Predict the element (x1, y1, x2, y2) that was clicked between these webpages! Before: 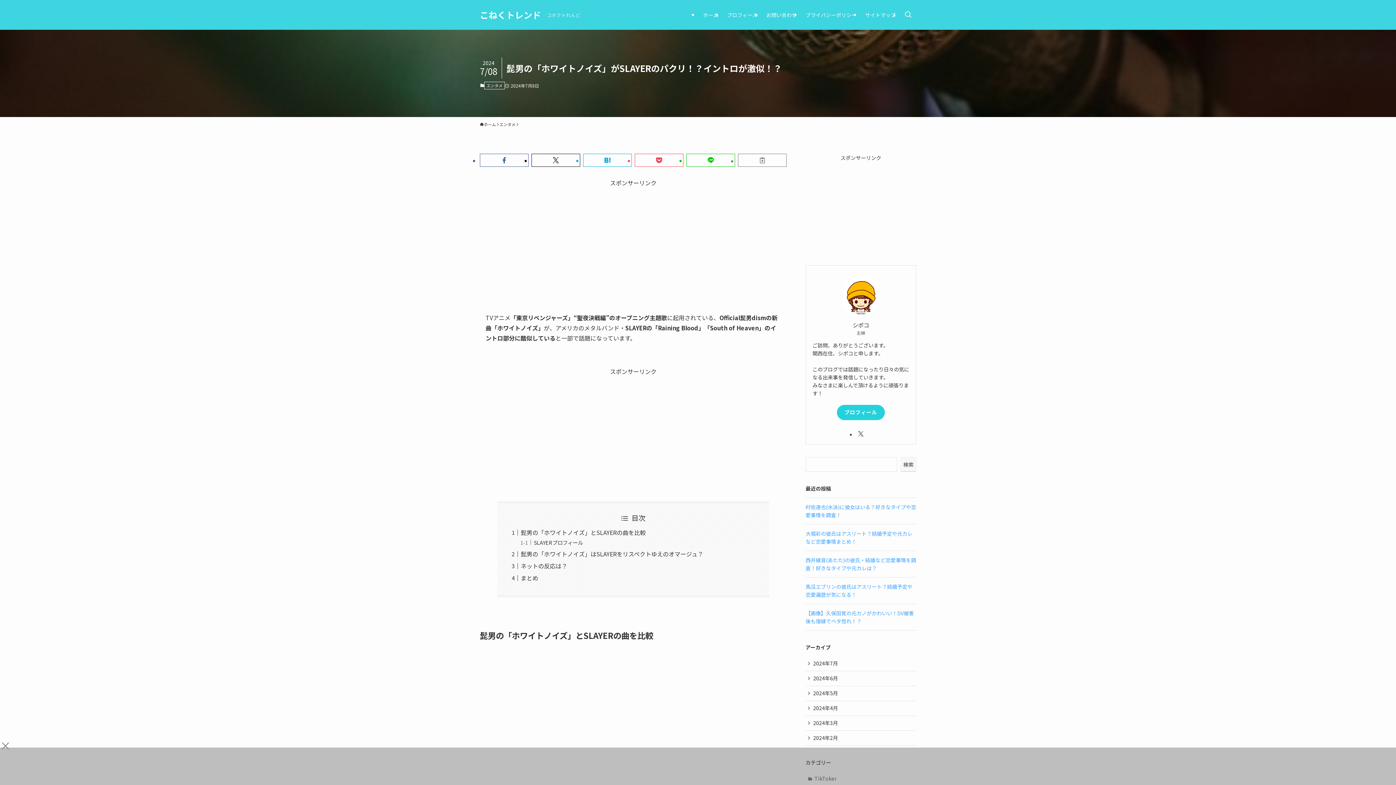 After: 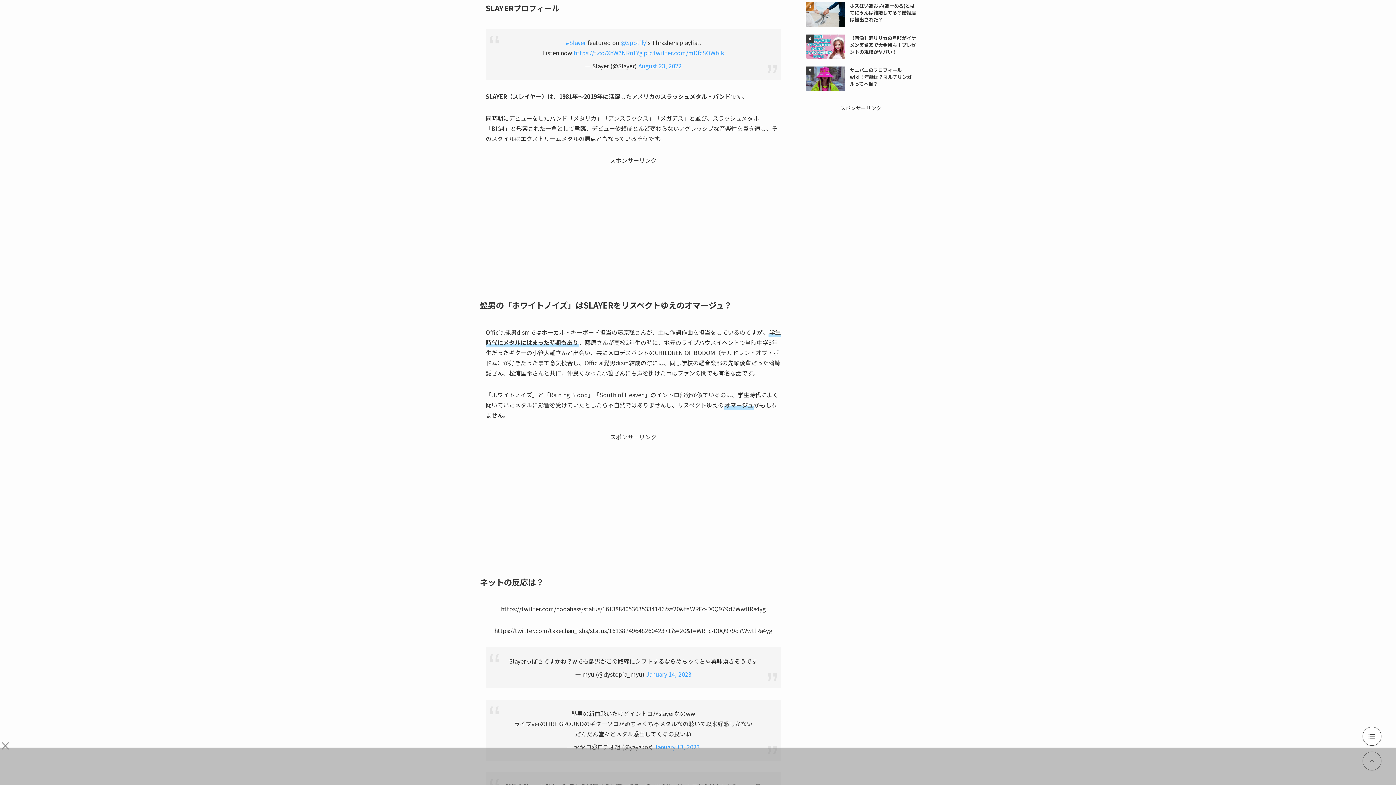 Action: bbox: (533, 539, 583, 546) label: SLAYERプロフィール